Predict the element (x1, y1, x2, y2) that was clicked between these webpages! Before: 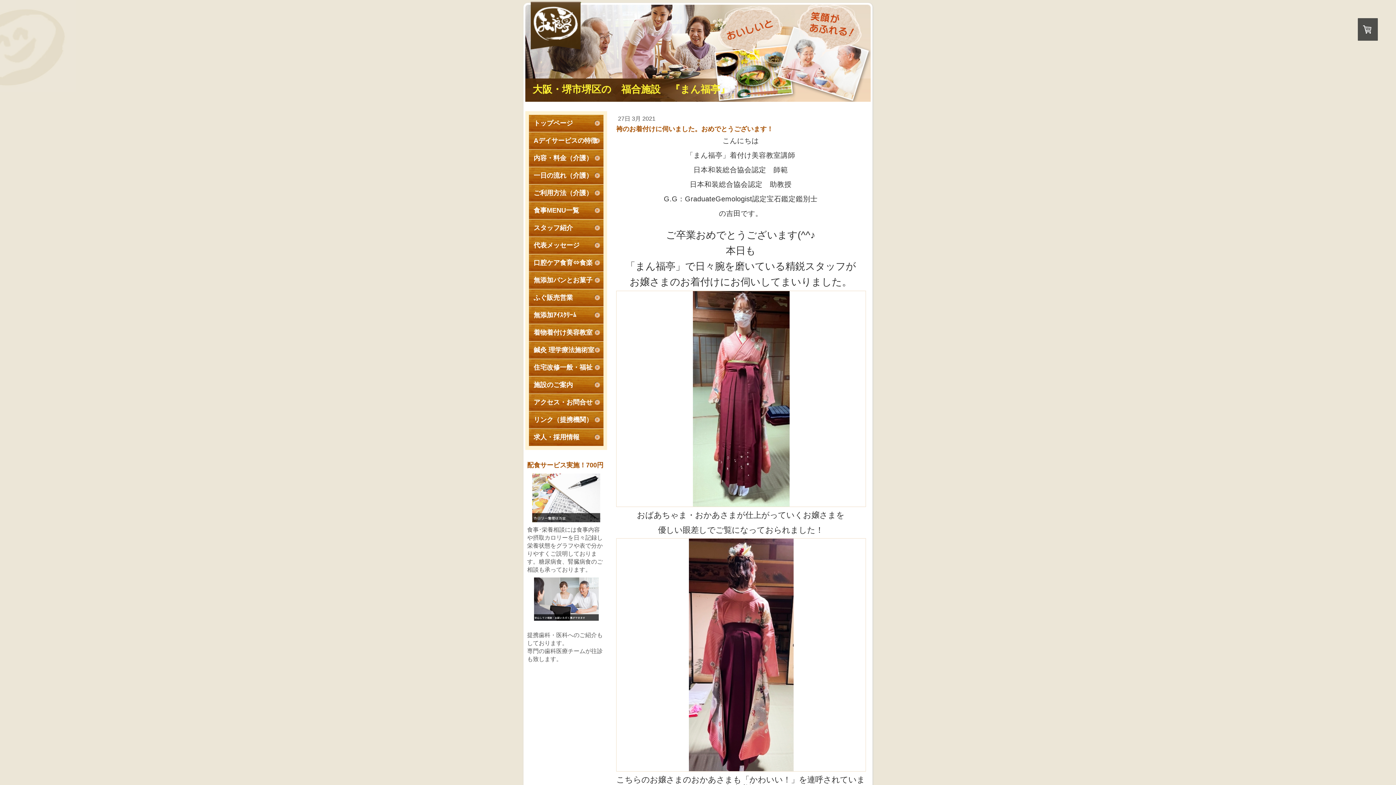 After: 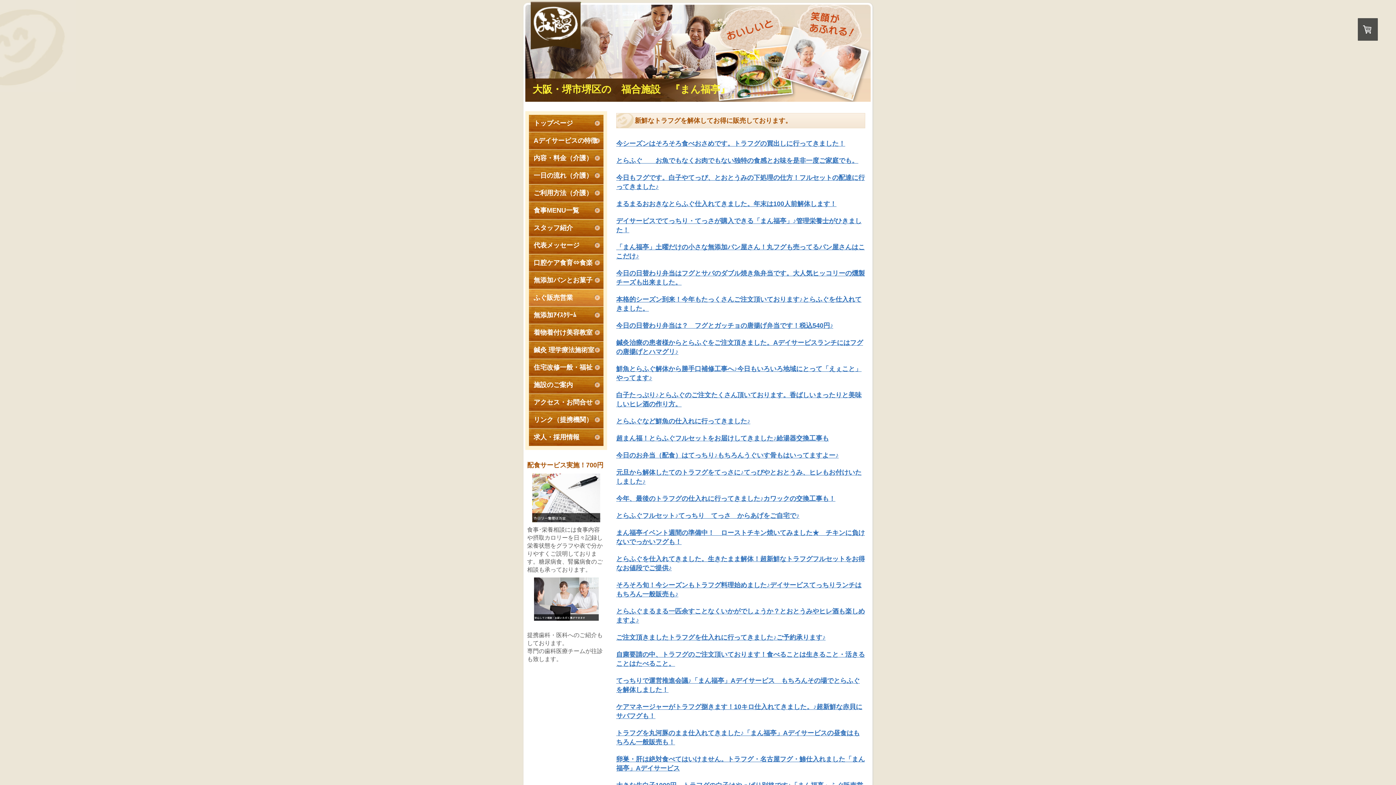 Action: bbox: (529, 289, 603, 306) label: ふぐ販売営業